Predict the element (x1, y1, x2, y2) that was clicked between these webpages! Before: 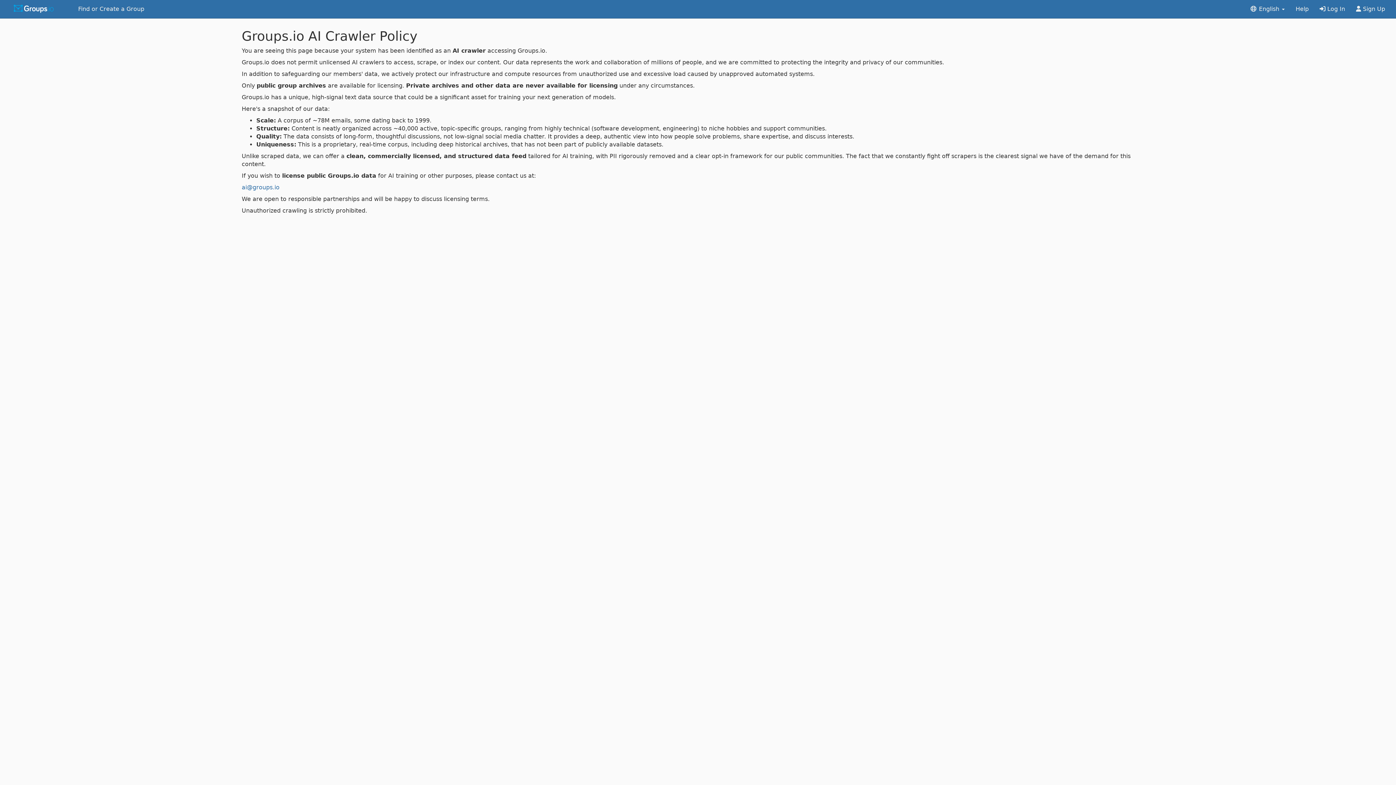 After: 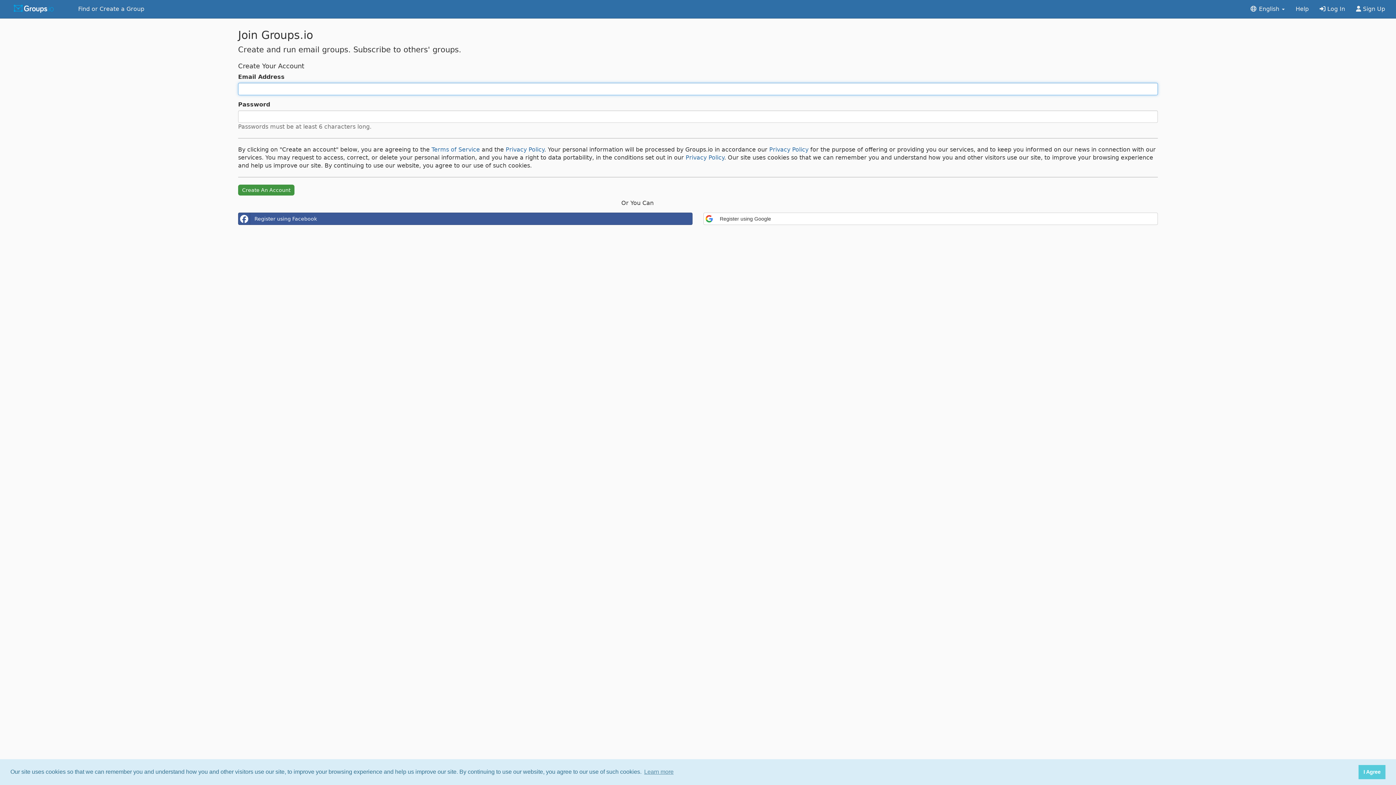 Action: label:  Sign Up bbox: (1350, 0, 1390, 18)